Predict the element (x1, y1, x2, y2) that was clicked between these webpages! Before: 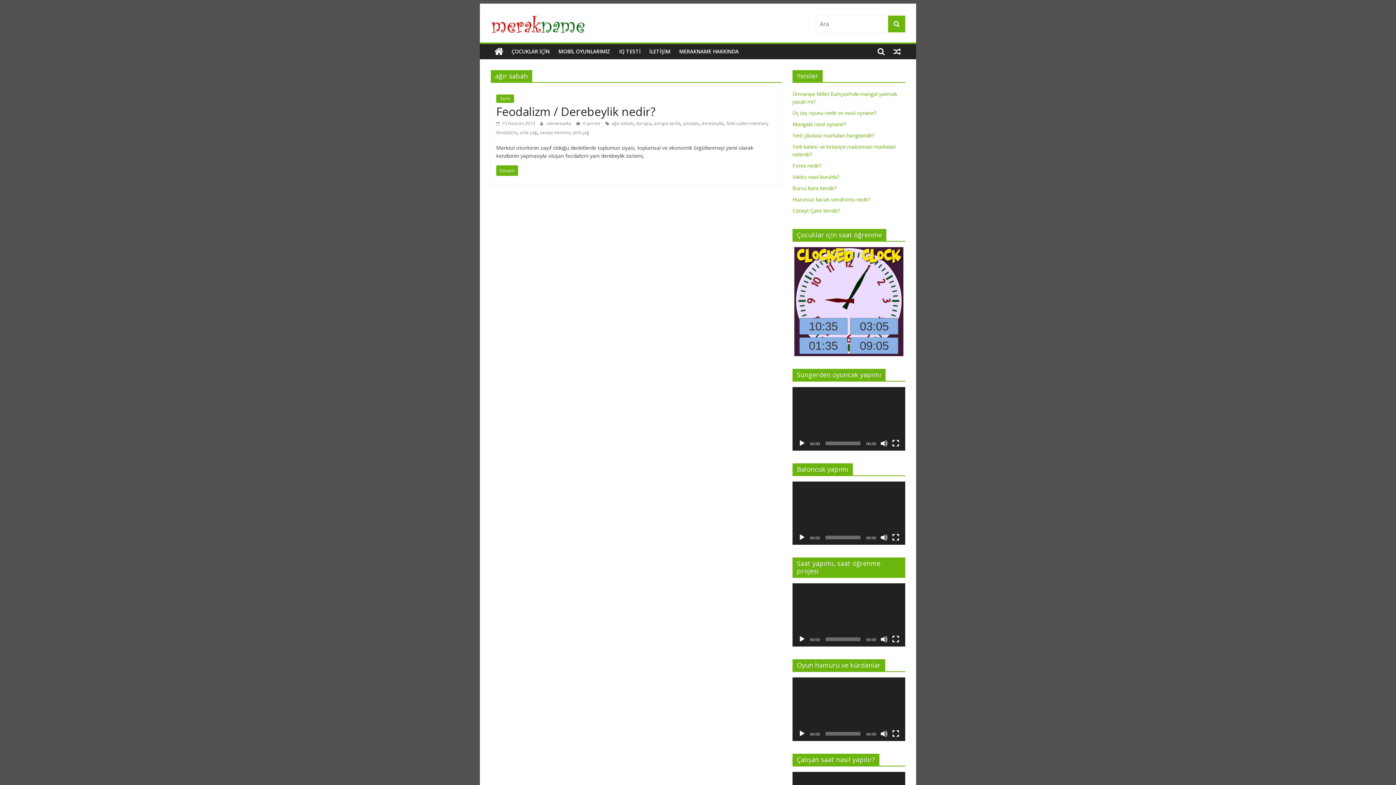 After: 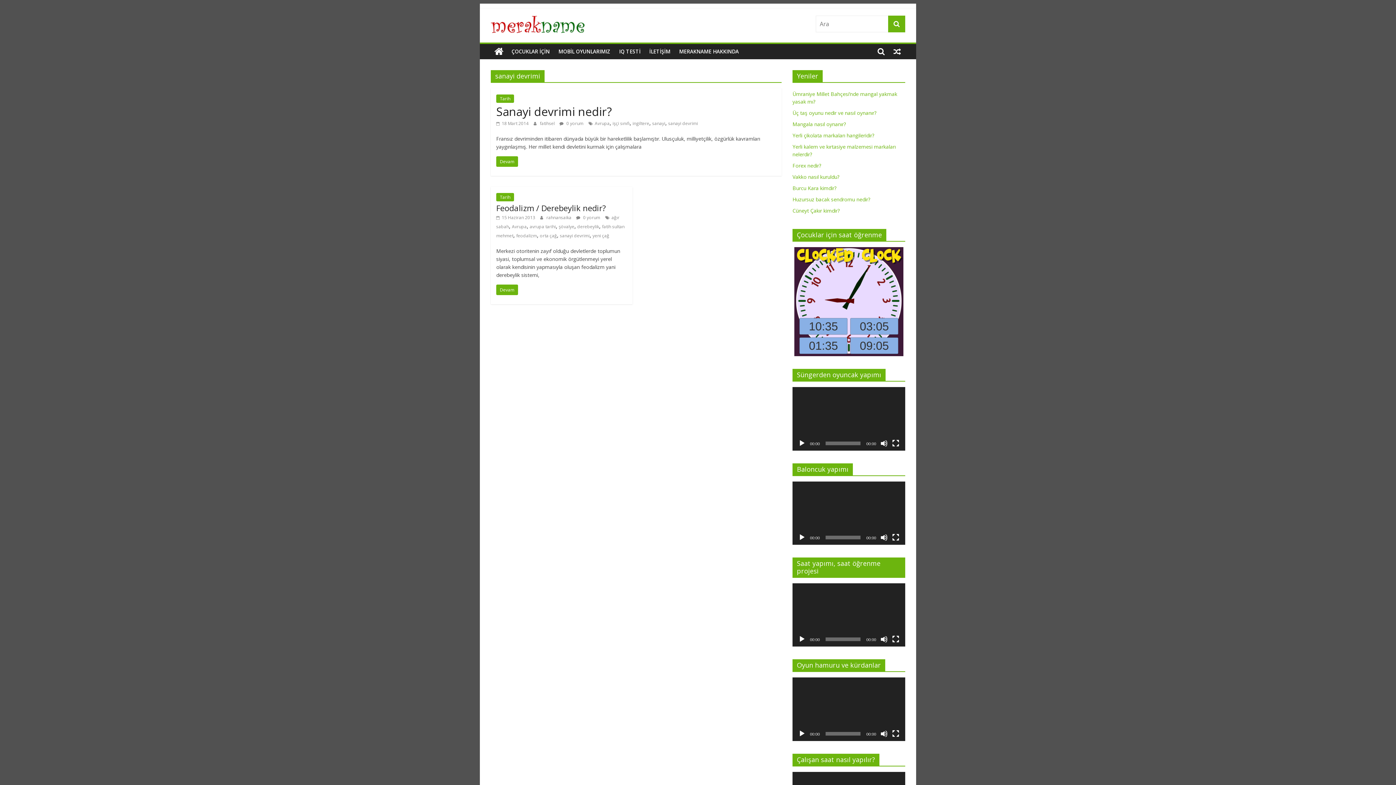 Action: bbox: (540, 129, 569, 135) label: sanayi devrimi